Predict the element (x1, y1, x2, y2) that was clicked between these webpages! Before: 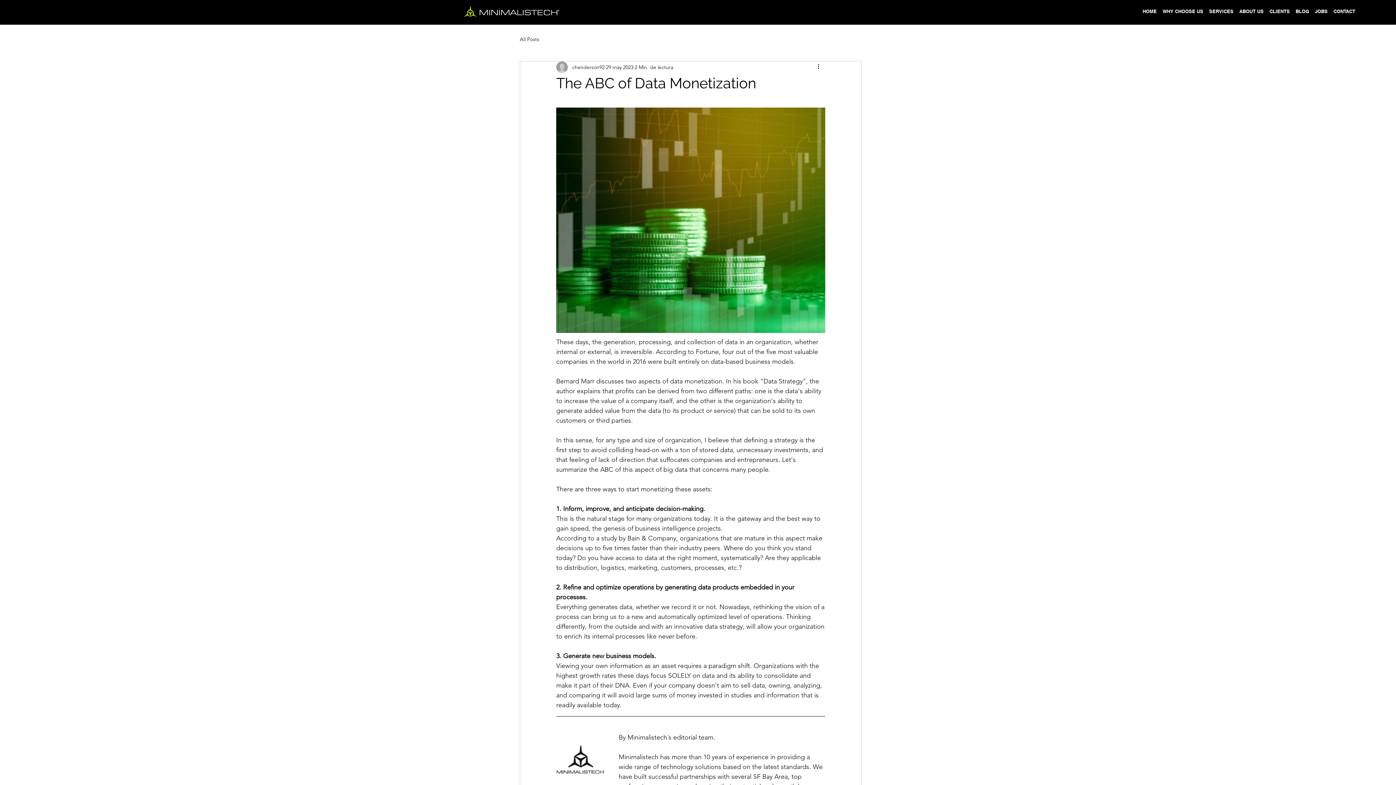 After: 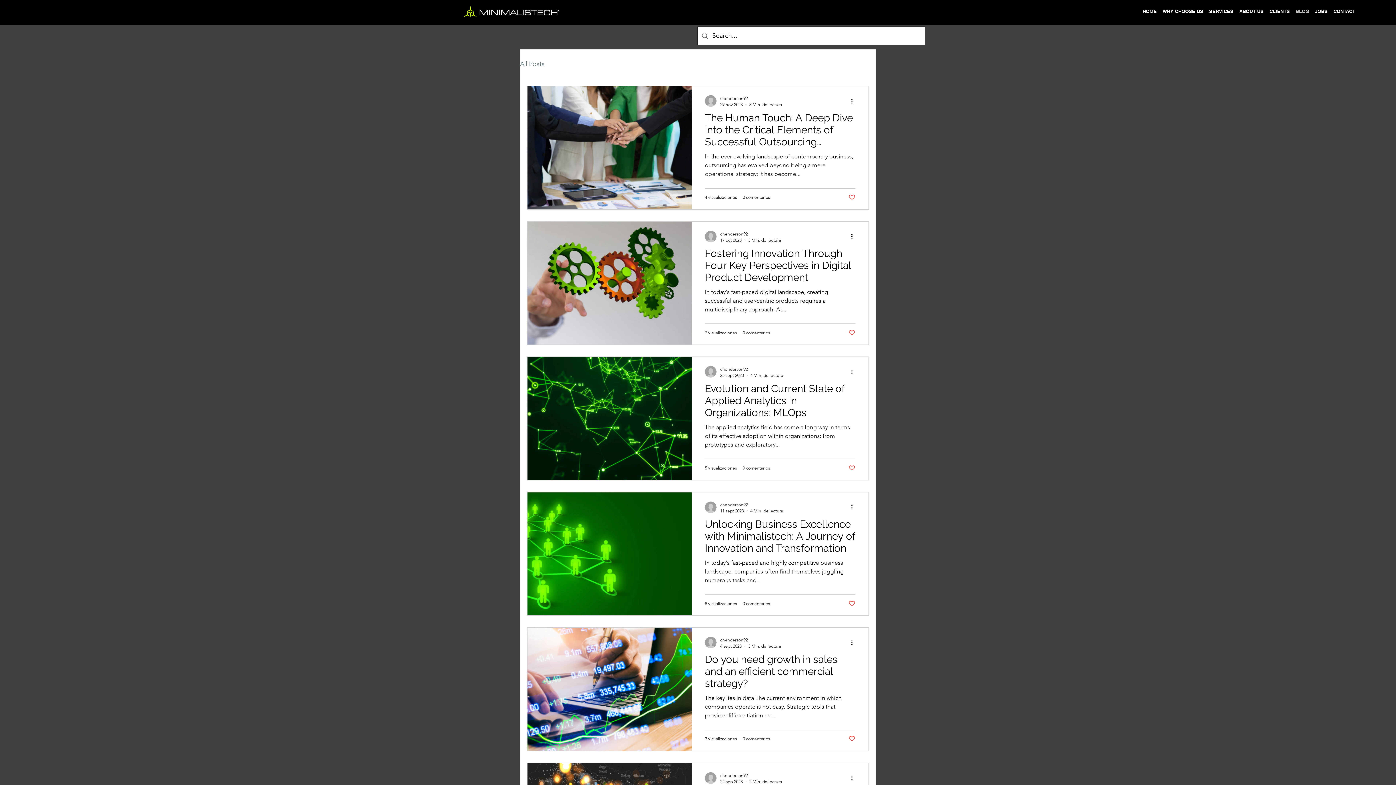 Action: bbox: (520, 35, 539, 42) label: All Posts